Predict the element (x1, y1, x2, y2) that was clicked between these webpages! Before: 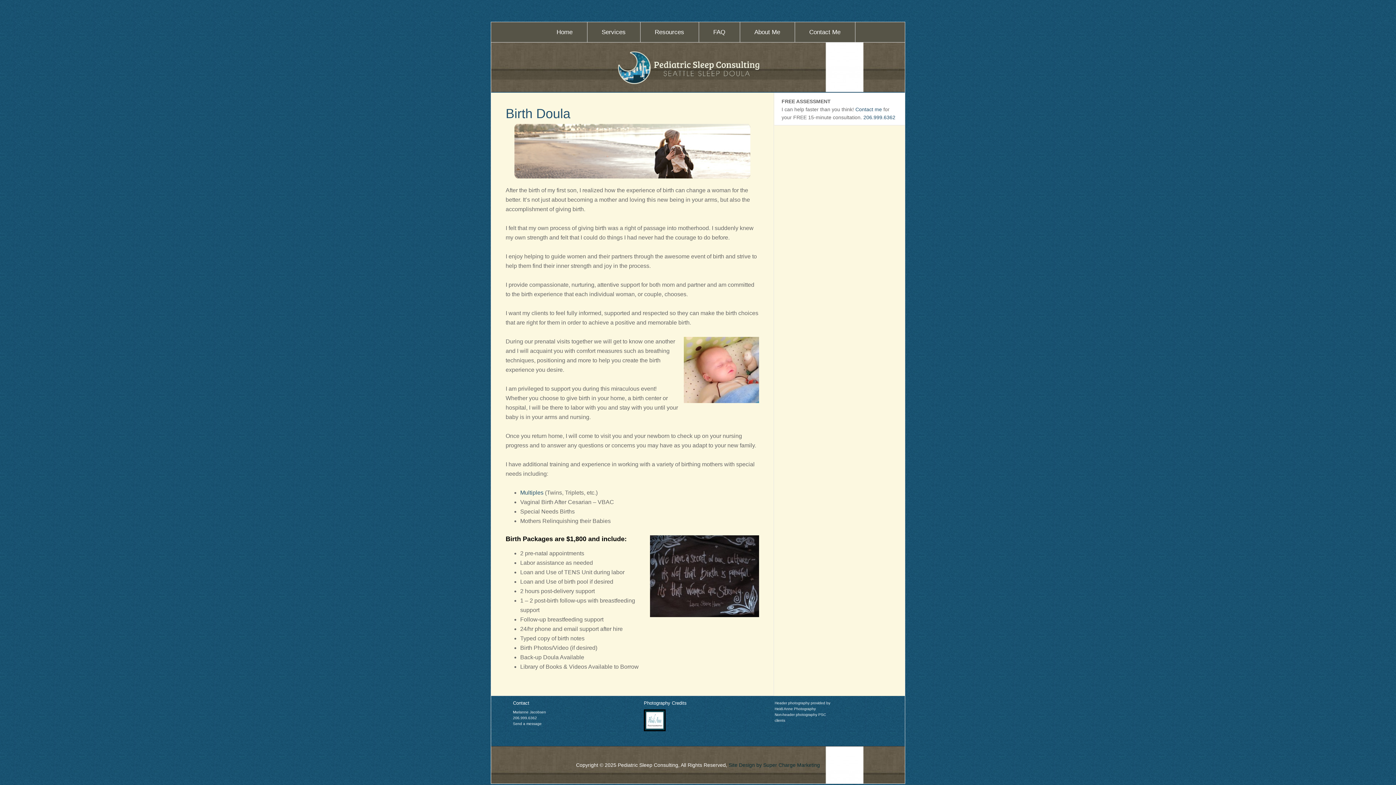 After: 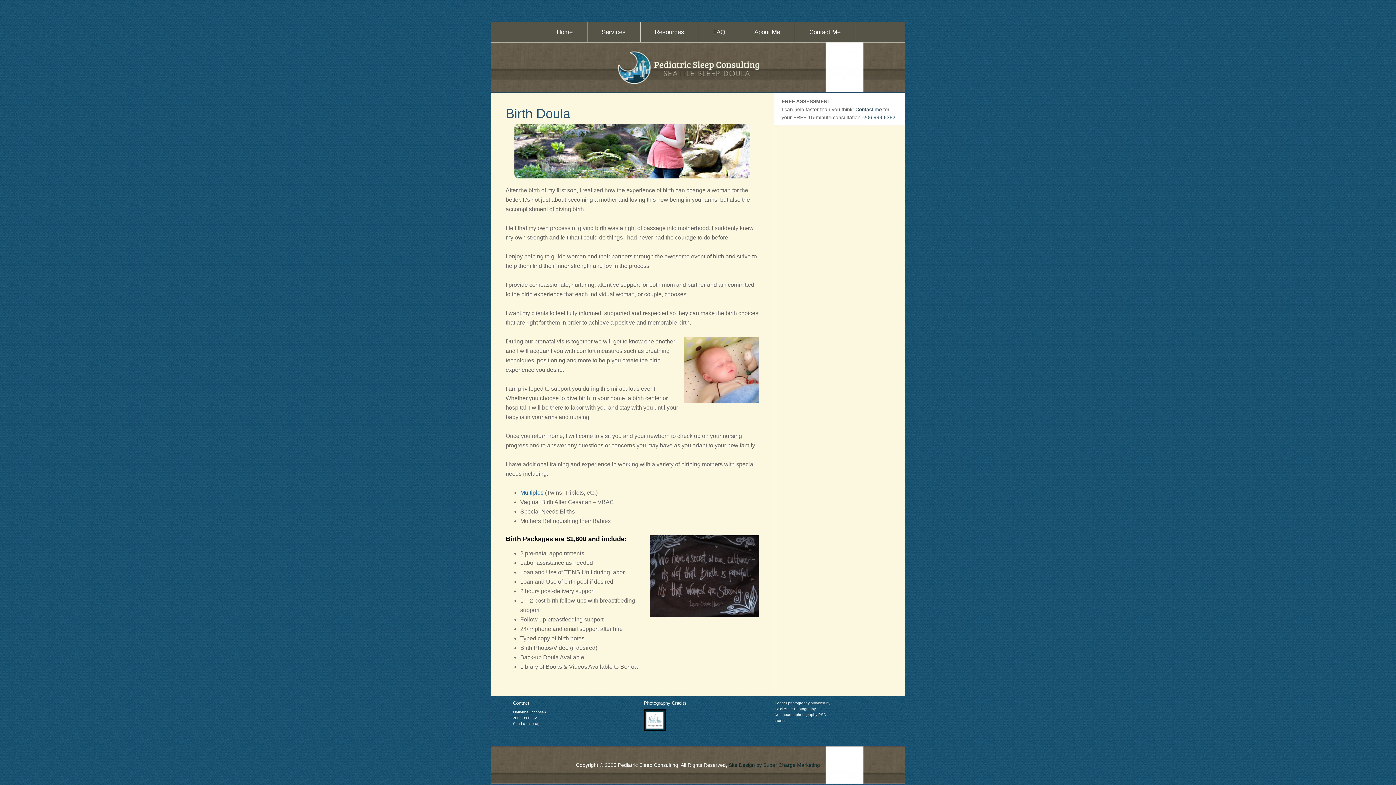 Action: bbox: (520, 489, 543, 496) label: Multiples